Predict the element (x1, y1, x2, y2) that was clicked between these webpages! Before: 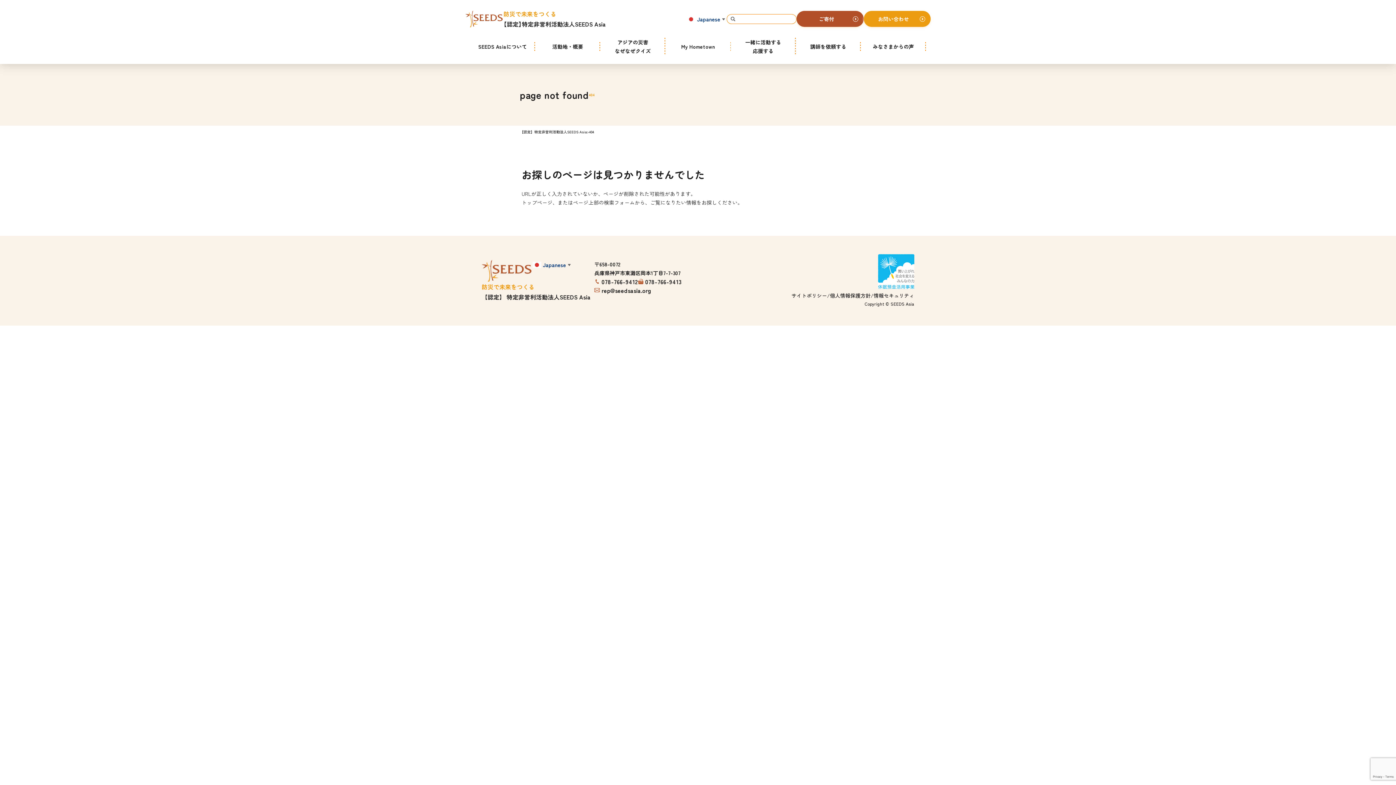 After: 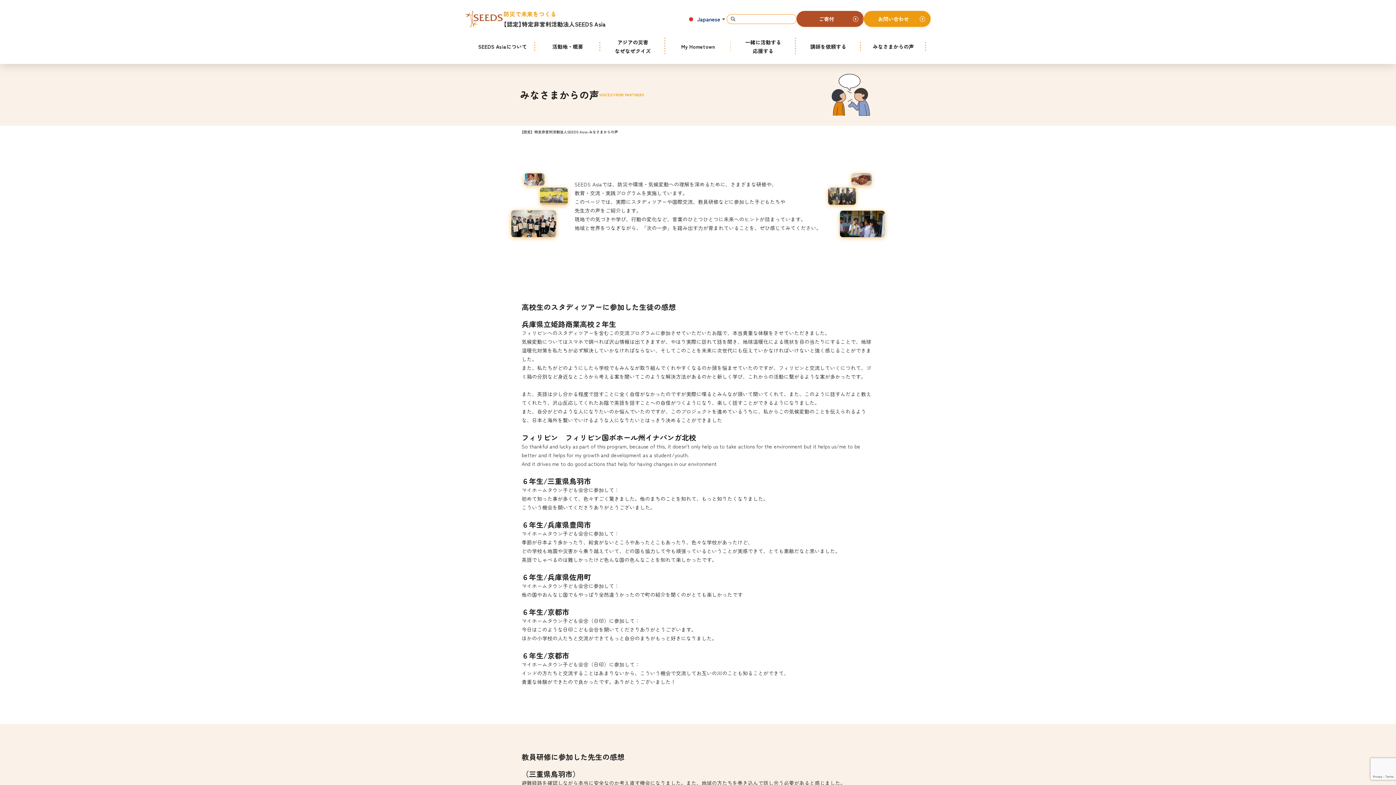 Action: label: みなさまからの声 bbox: (862, 42, 924, 50)